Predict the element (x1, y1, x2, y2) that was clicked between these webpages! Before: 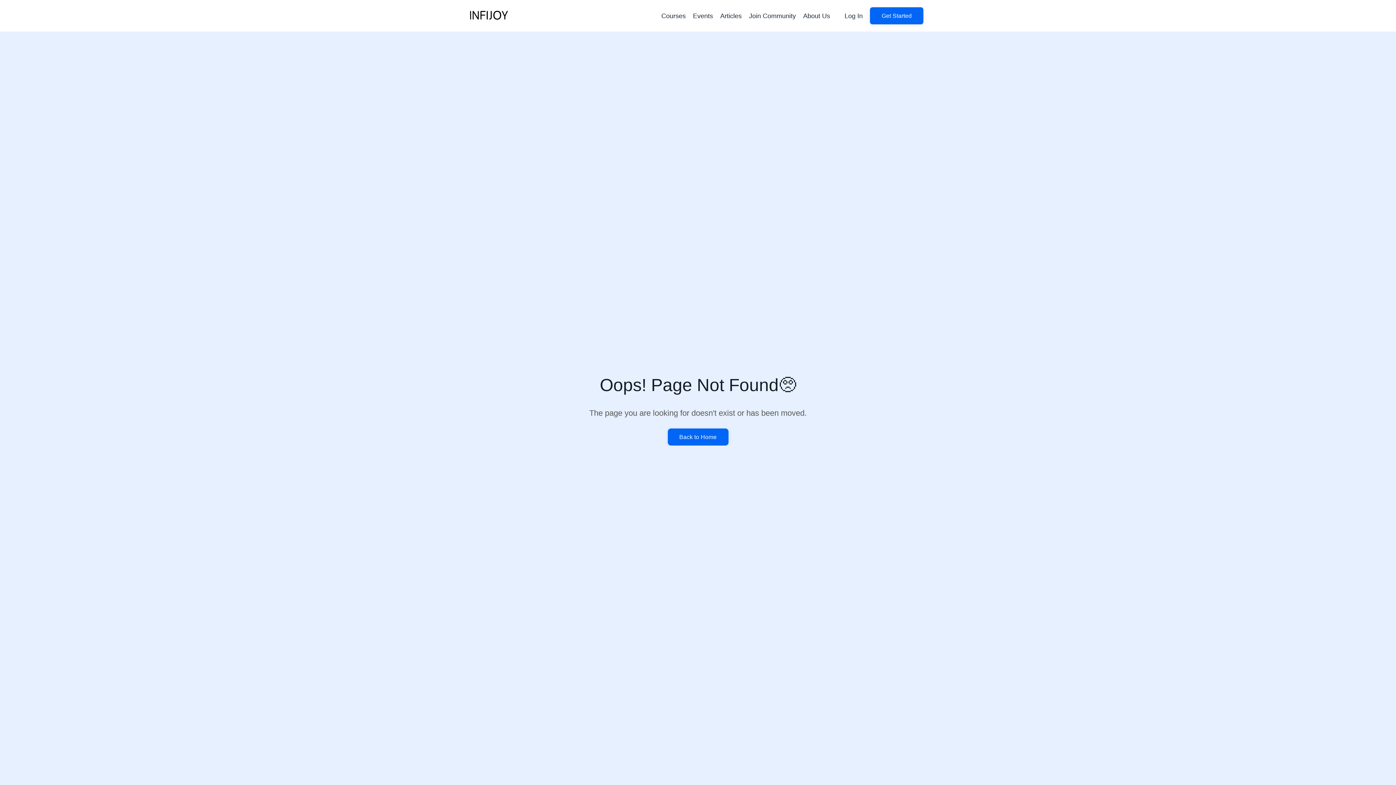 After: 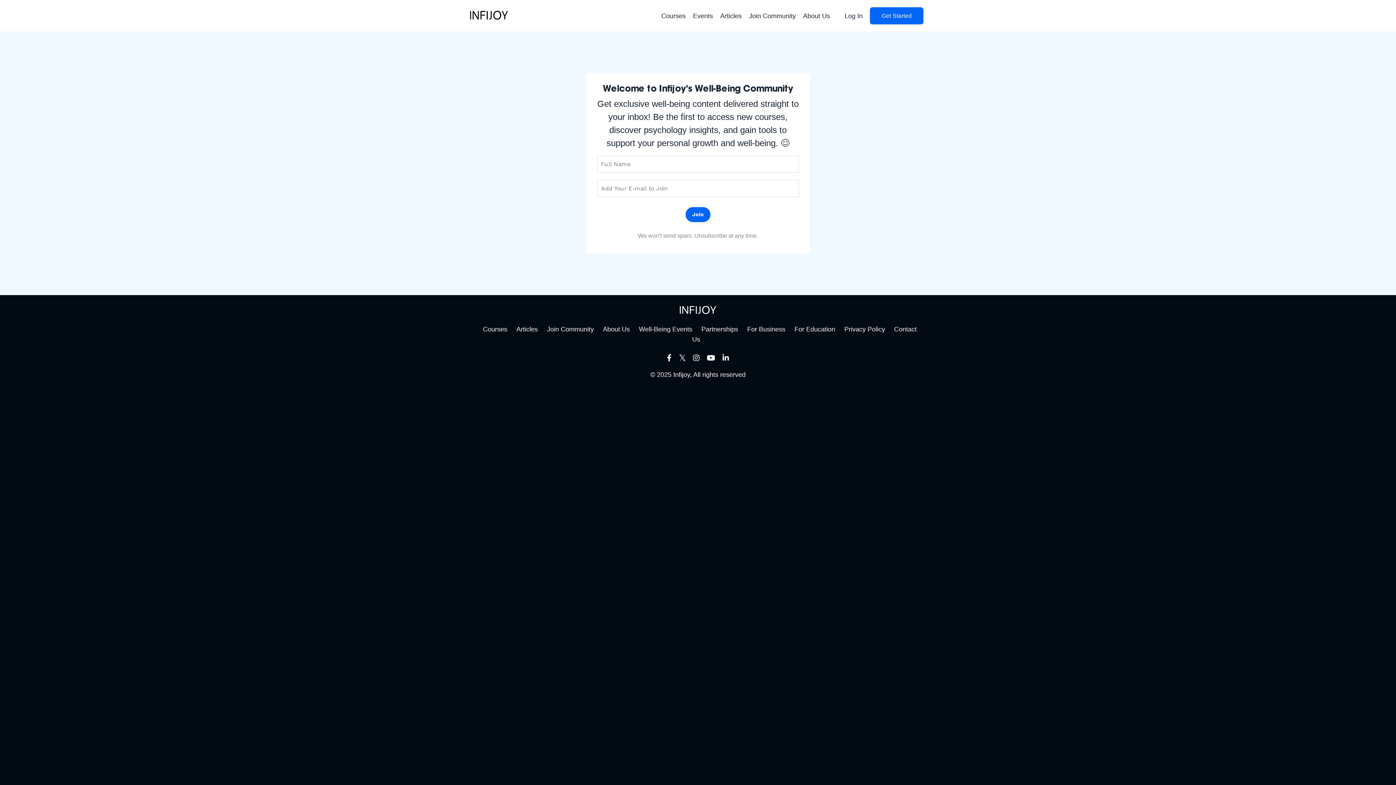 Action: bbox: (749, 10, 796, 20) label: Join Community